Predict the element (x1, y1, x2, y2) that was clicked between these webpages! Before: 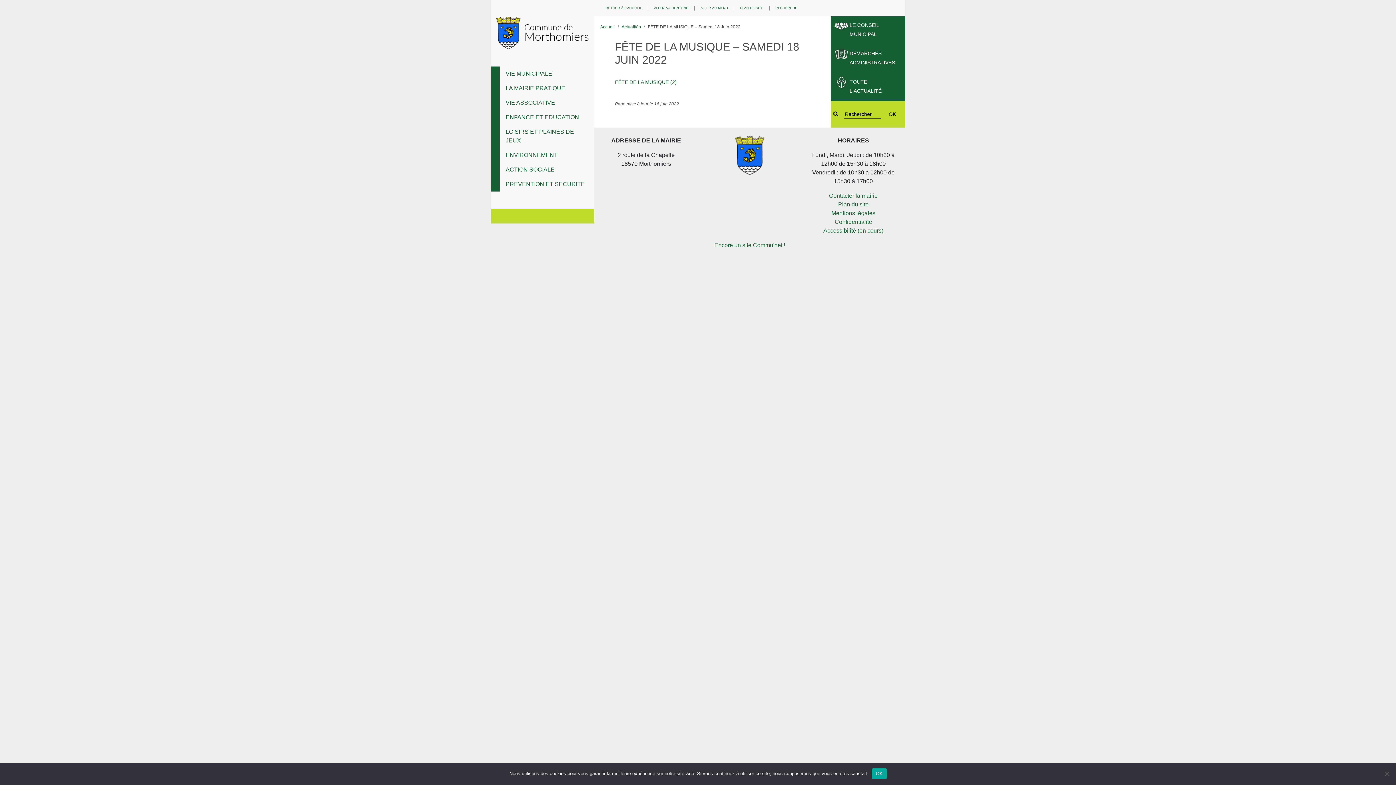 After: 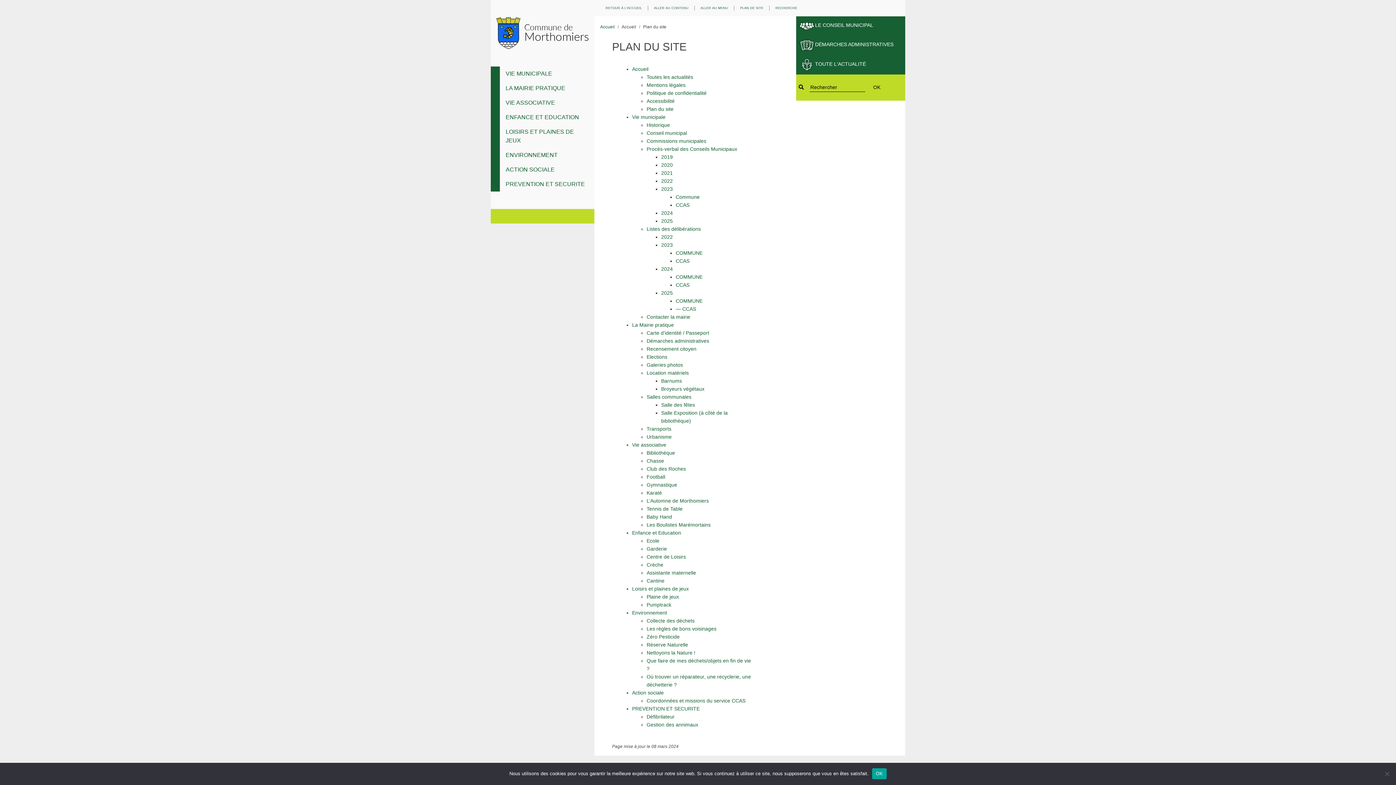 Action: bbox: (734, 5, 769, 10) label: PLAN DE SITE